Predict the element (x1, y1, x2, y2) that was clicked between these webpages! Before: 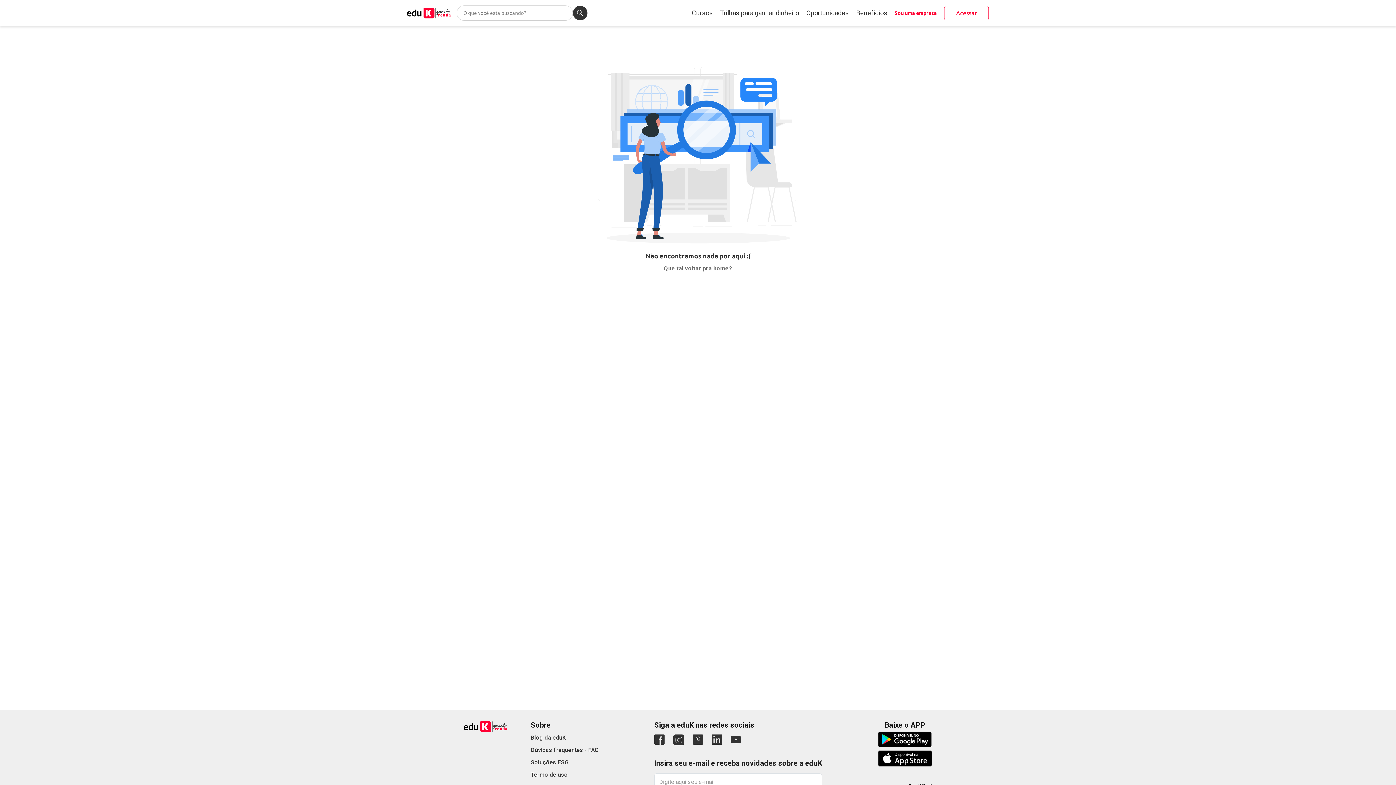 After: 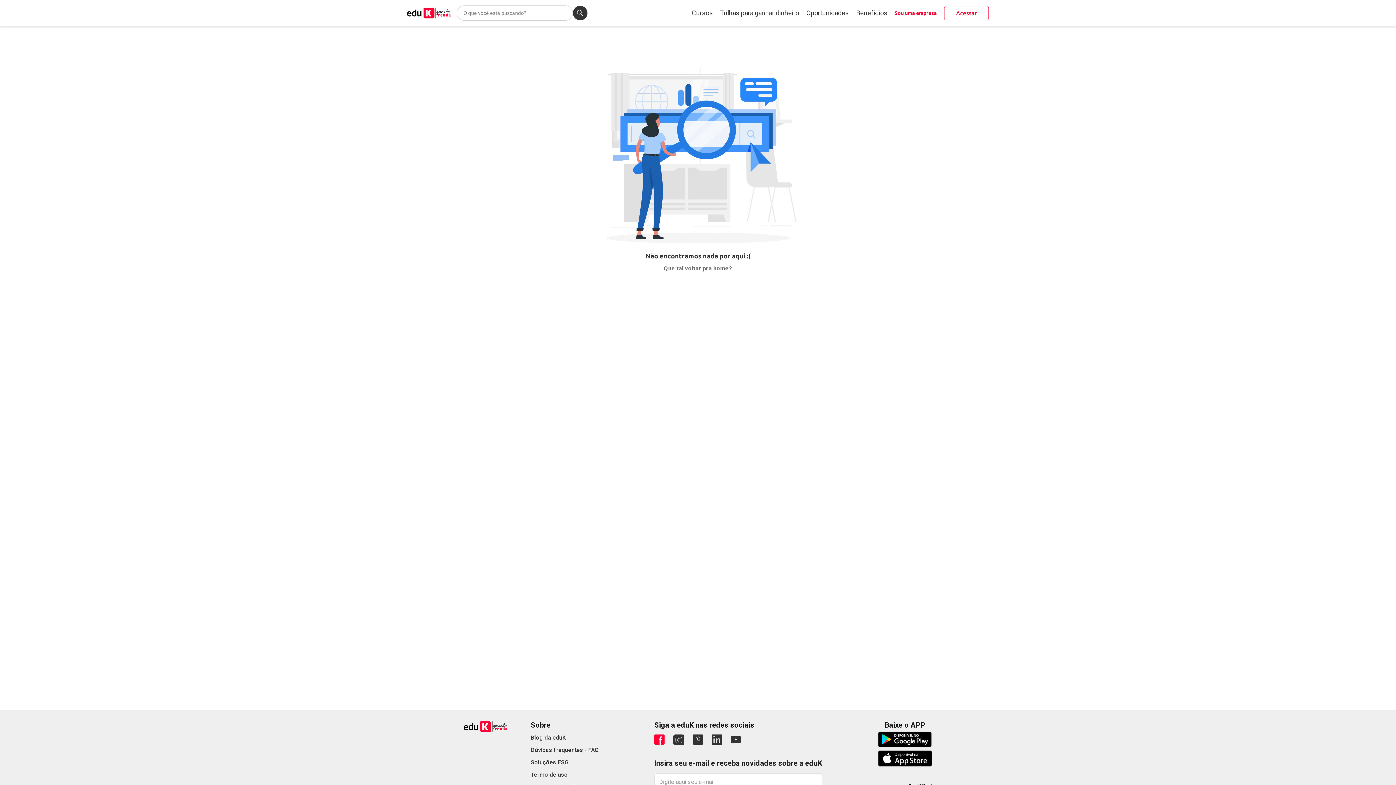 Action: bbox: (654, 736, 664, 742)